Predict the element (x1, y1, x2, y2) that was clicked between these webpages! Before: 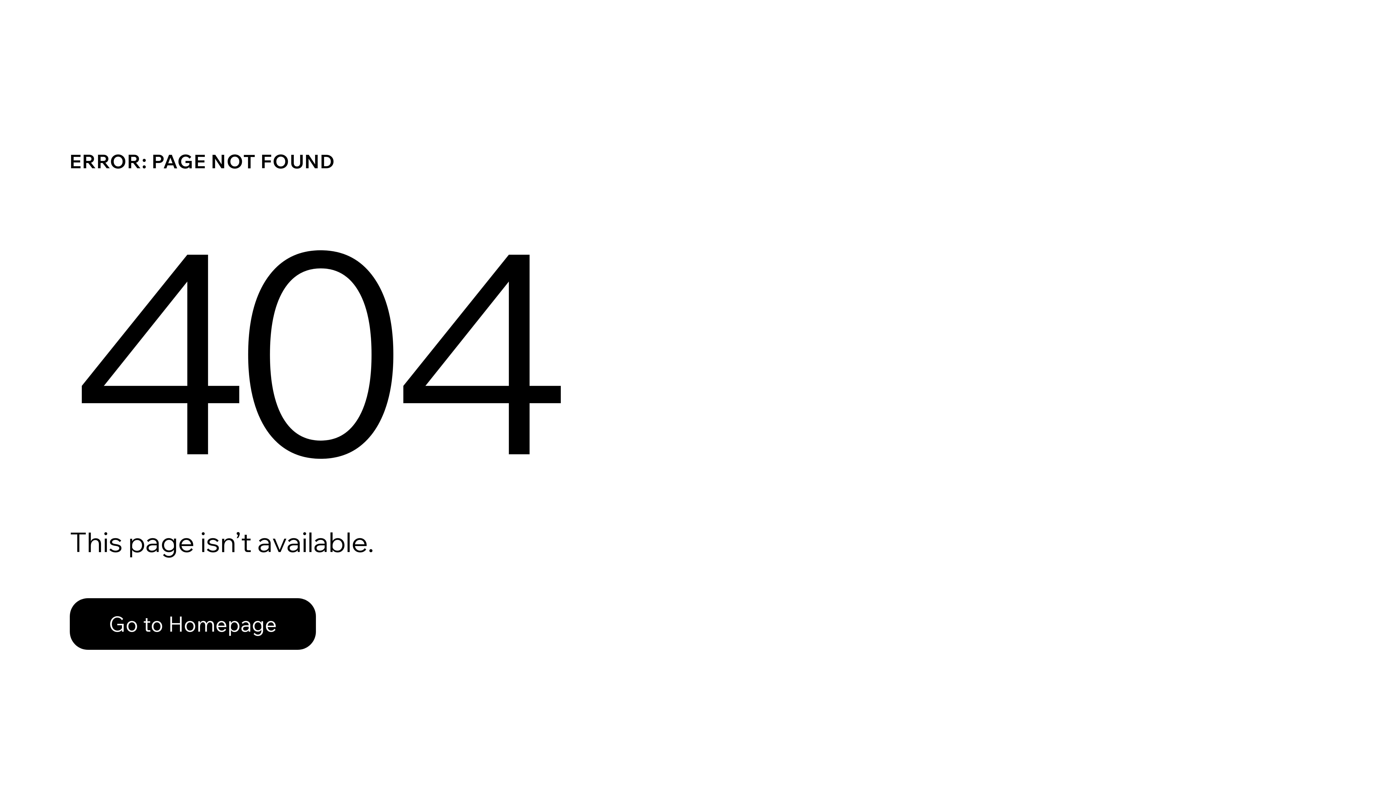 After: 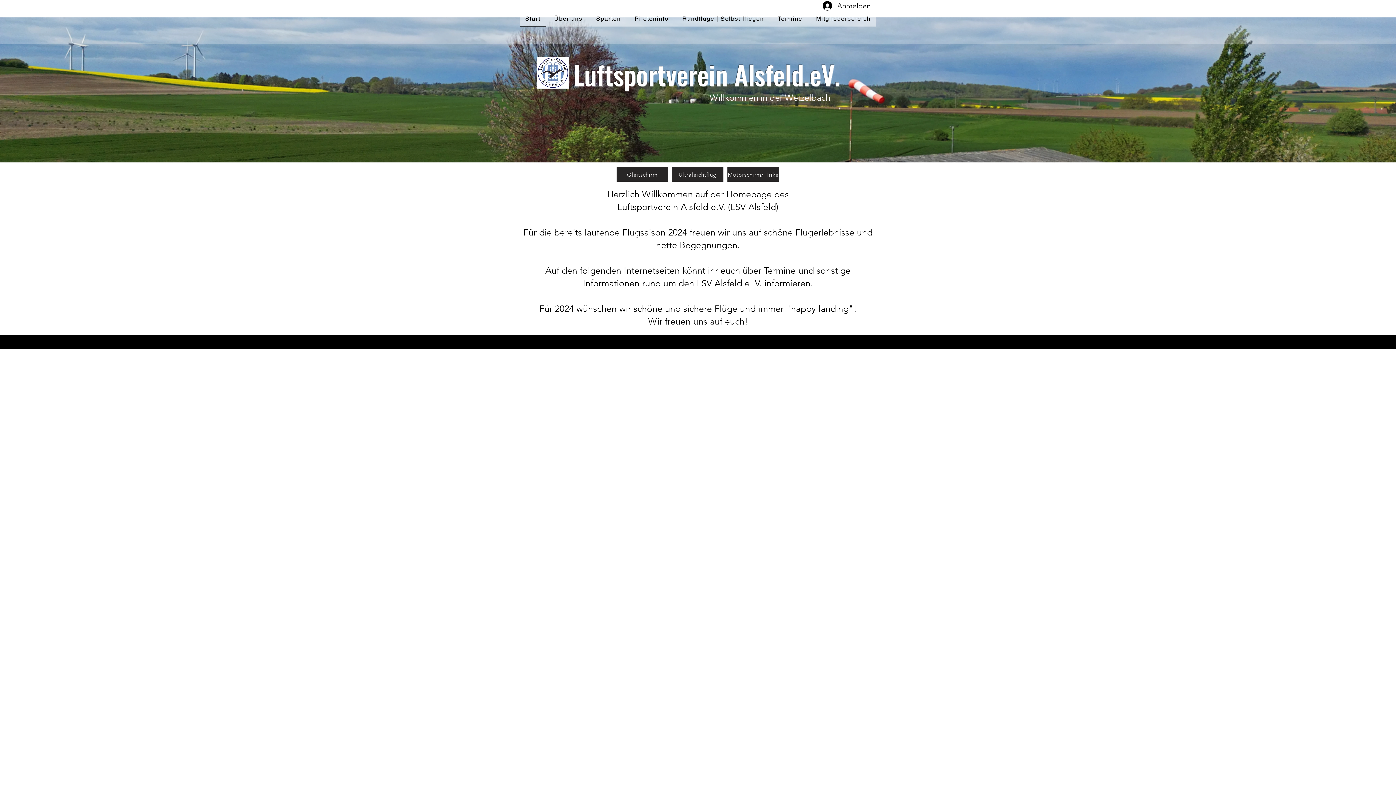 Action: bbox: (69, 582, 768, 659) label: Go to Homepage